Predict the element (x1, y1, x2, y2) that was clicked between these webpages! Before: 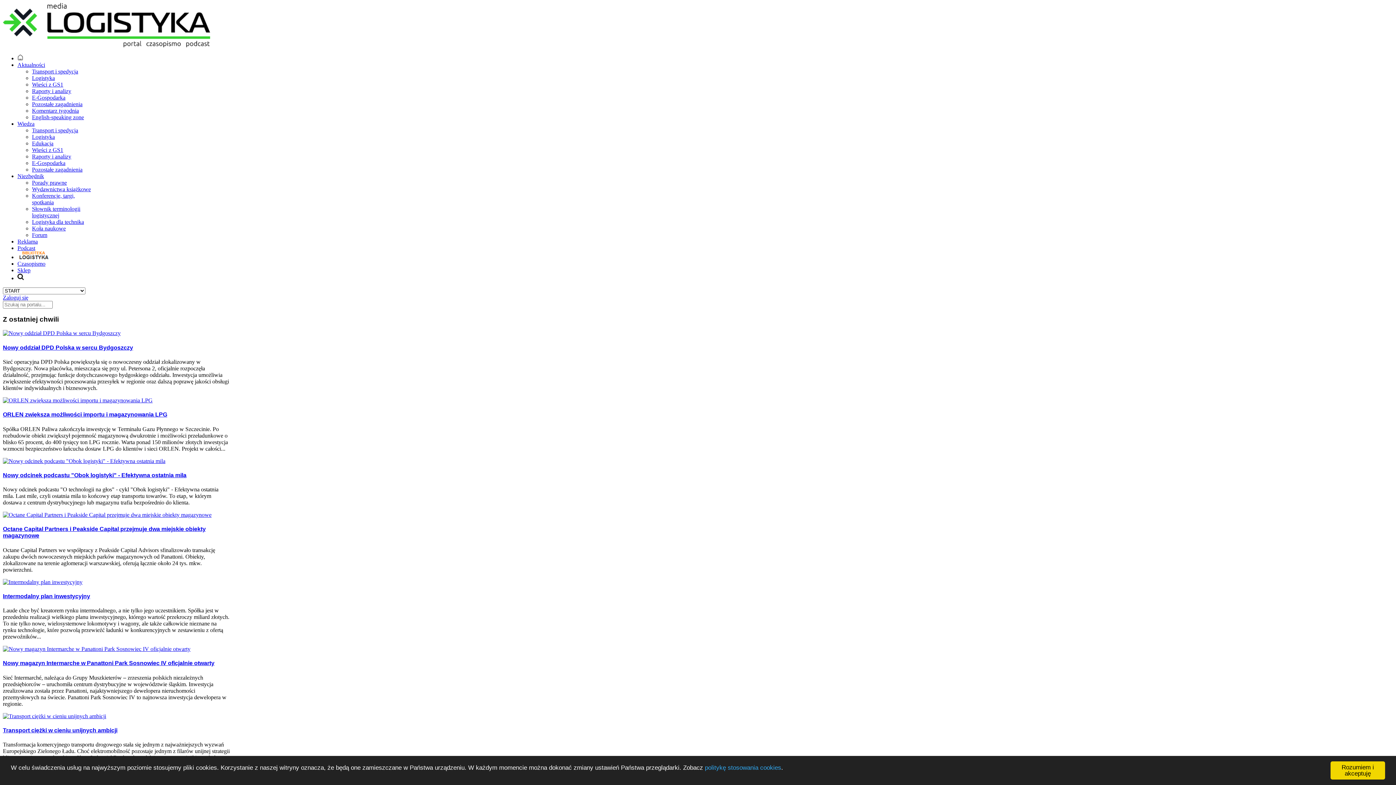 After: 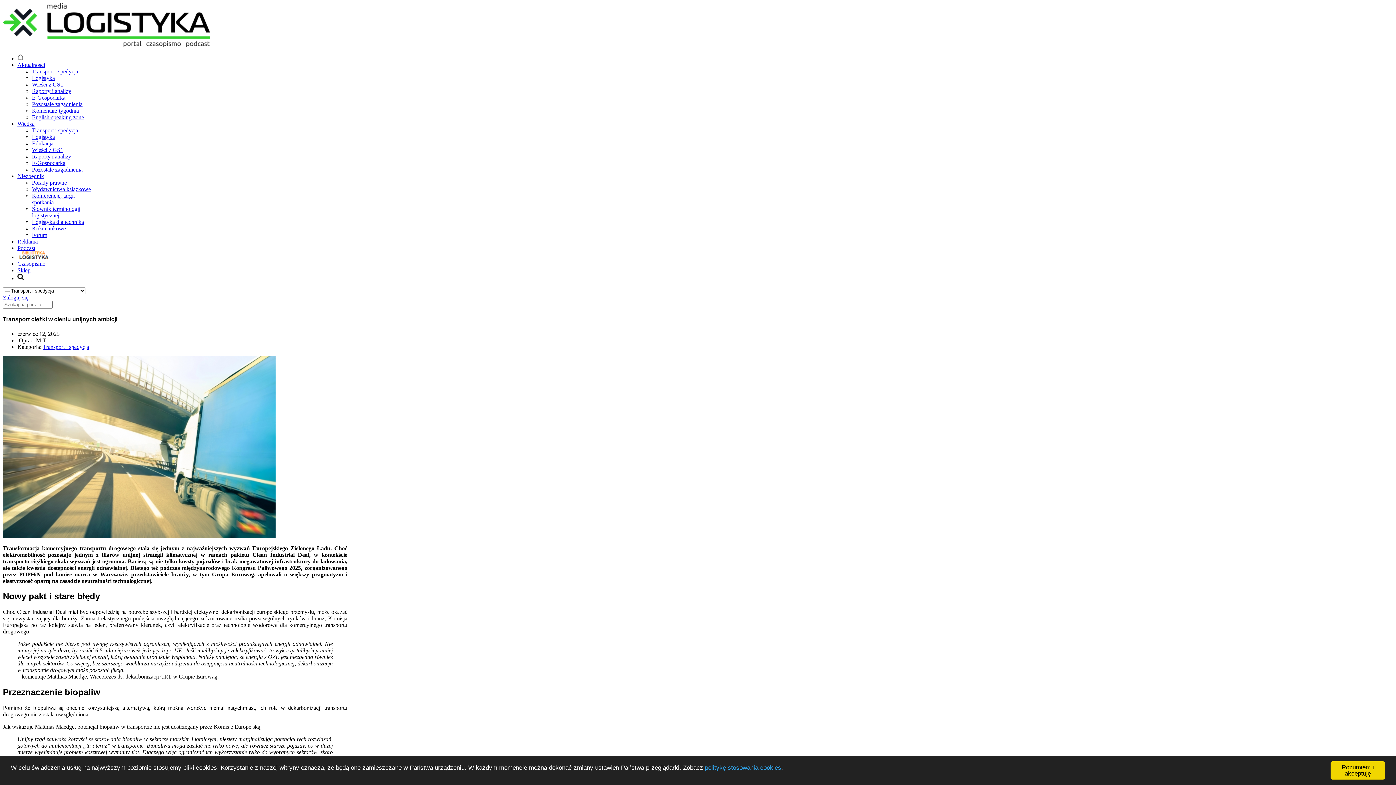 Action: bbox: (2, 727, 117, 733) label: Transport ciężki w cieniu unijnych ambicji